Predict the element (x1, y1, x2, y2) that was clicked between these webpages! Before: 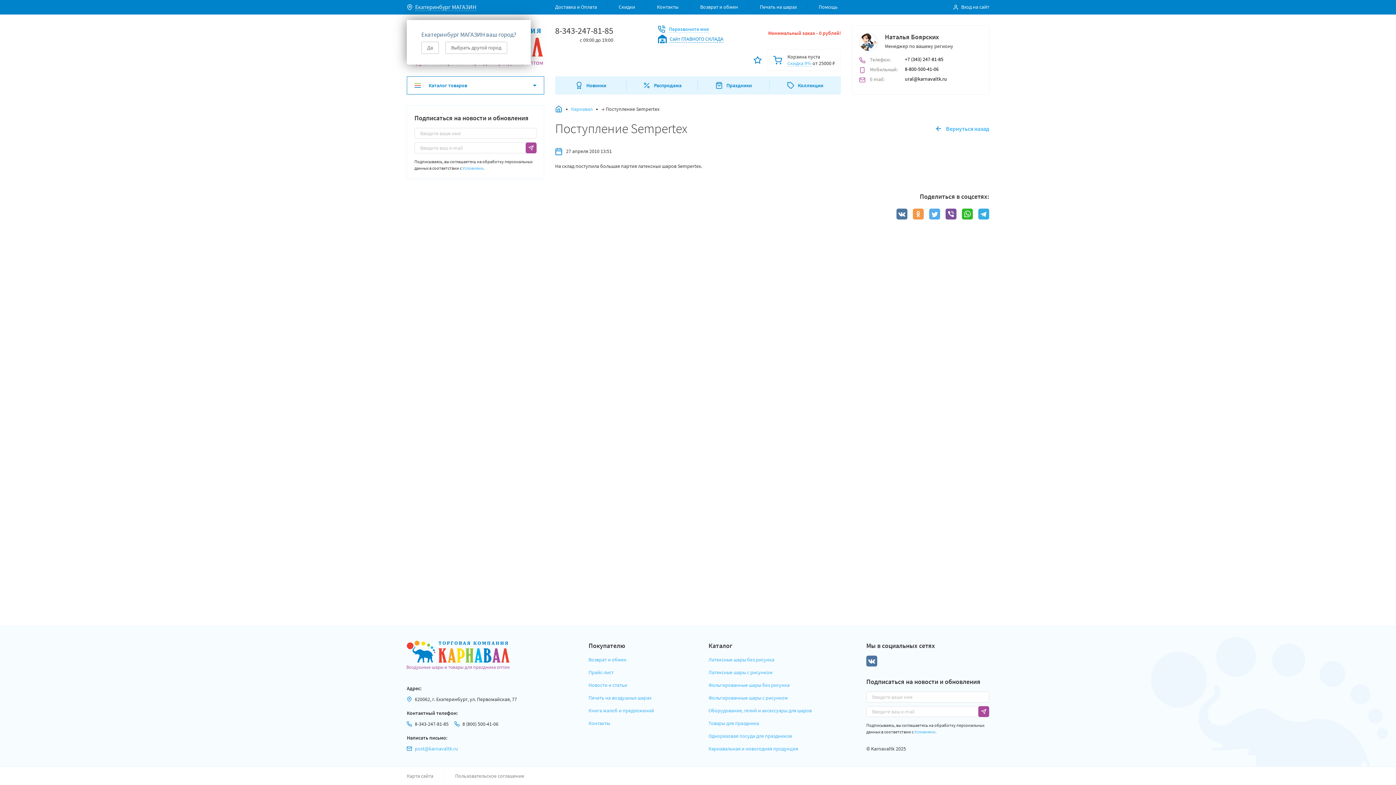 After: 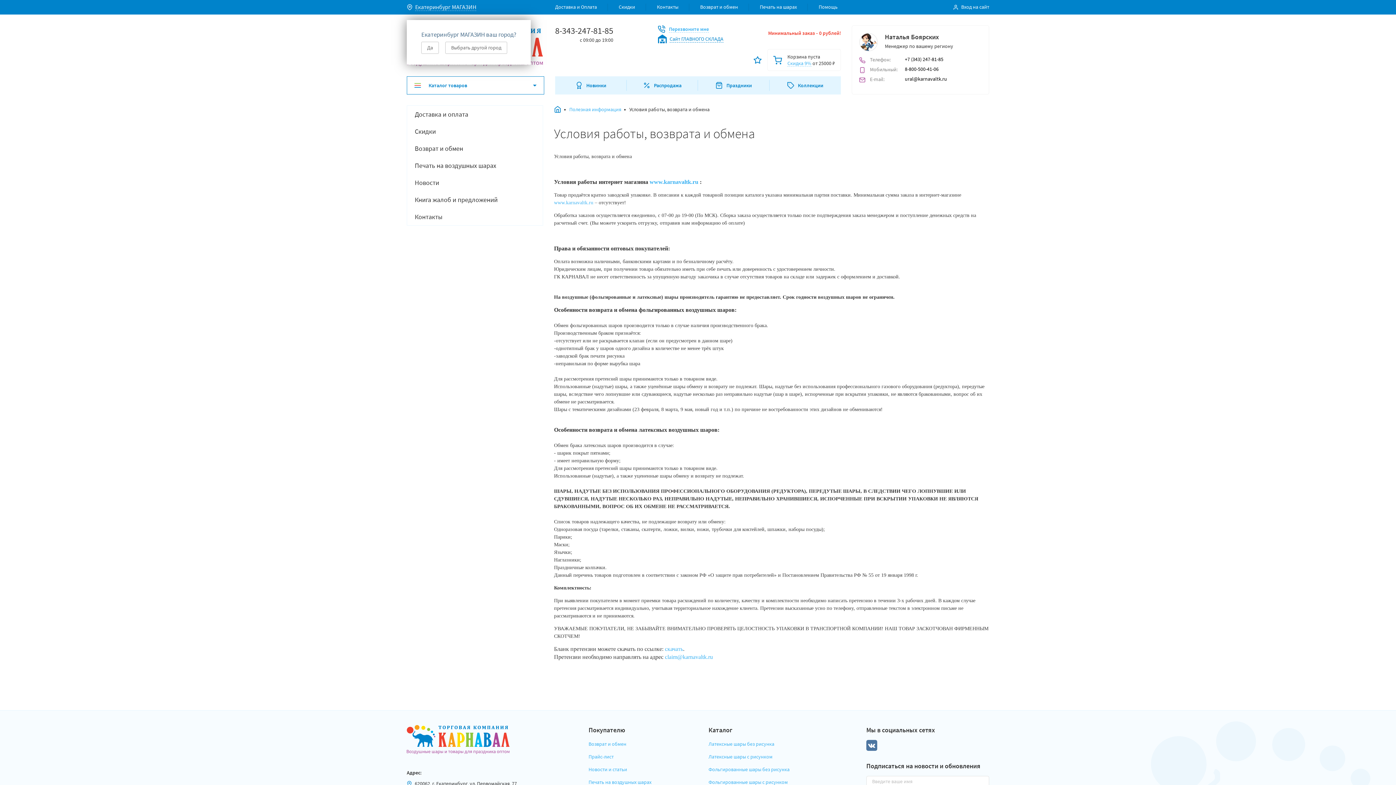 Action: label: Возврат и обмен bbox: (588, 653, 654, 666)